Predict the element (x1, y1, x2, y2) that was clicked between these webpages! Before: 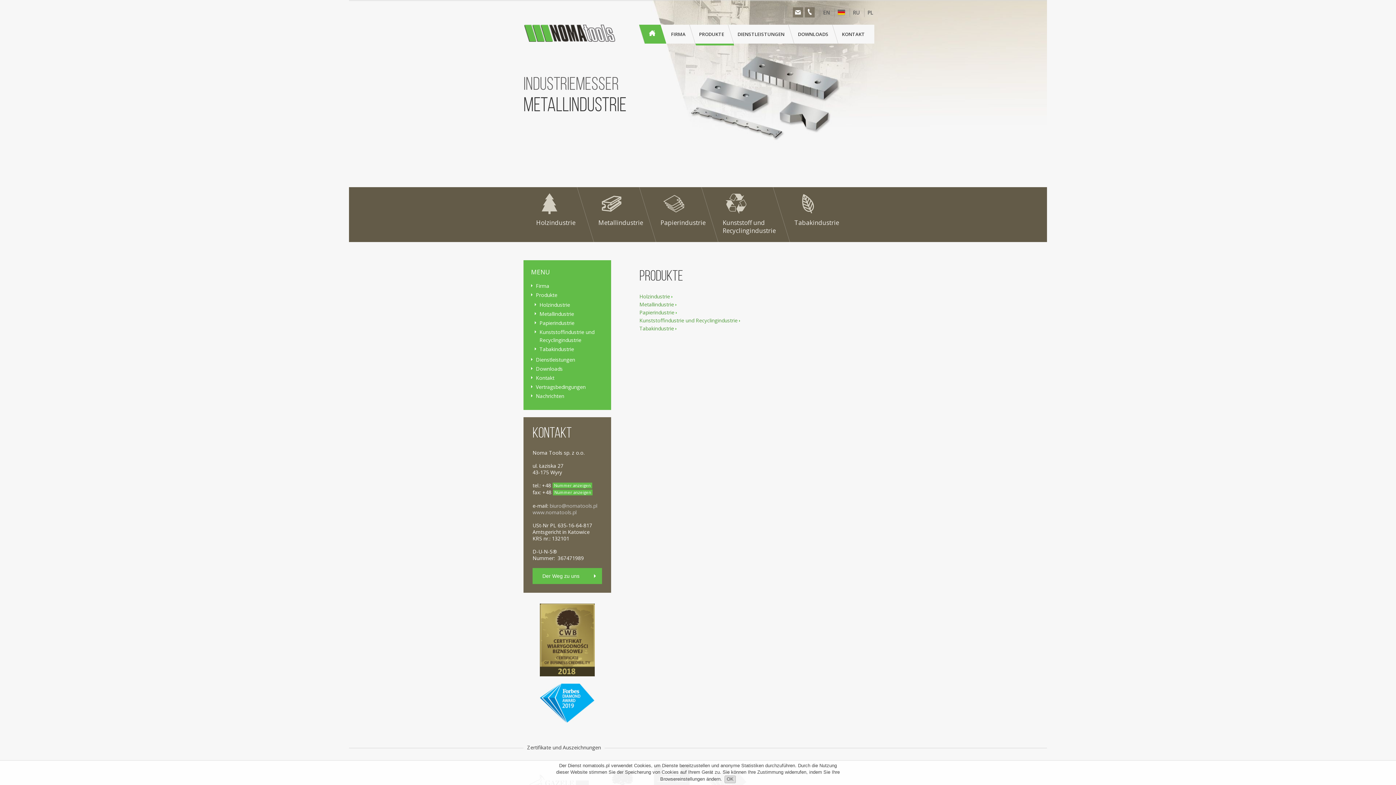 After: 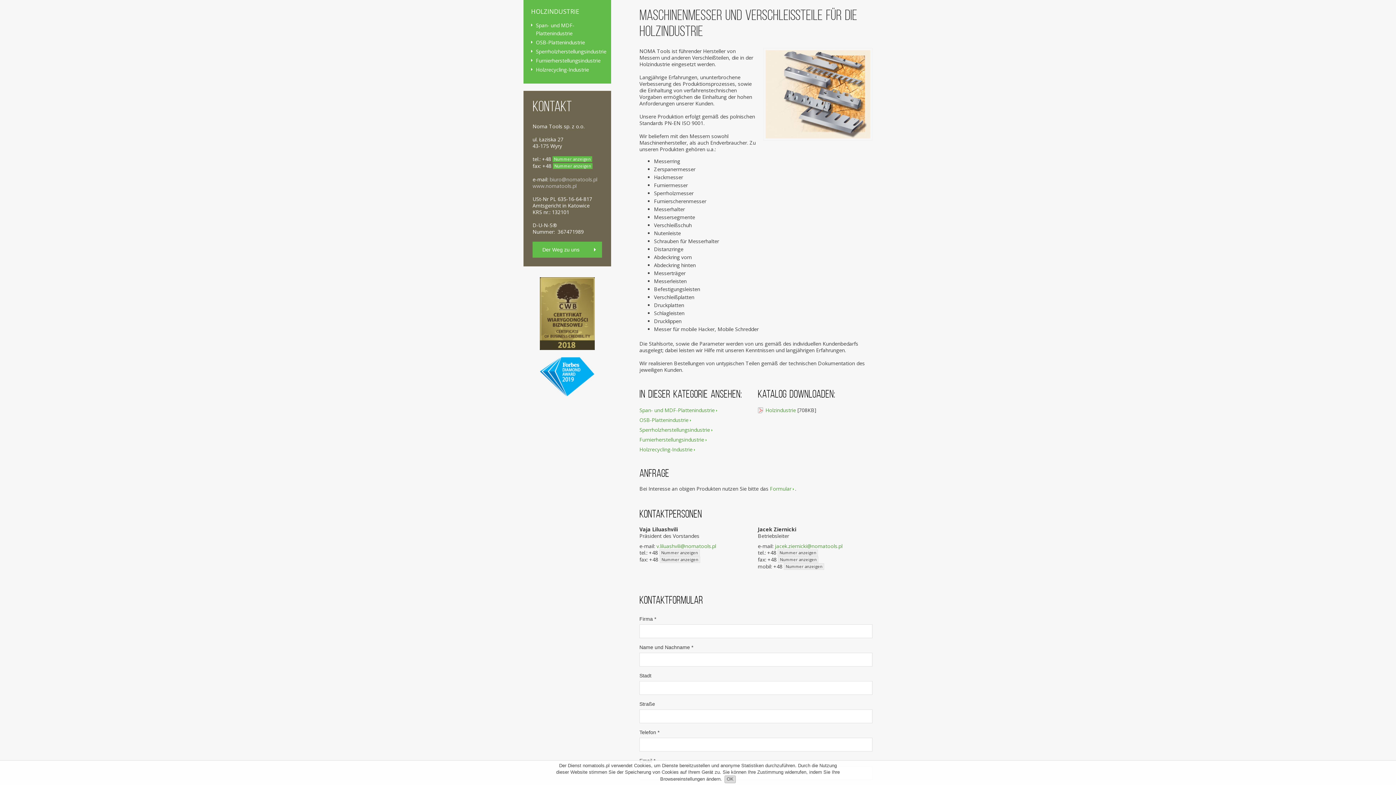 Action: bbox: (639, 292, 673, 300) label: Holzindustrie